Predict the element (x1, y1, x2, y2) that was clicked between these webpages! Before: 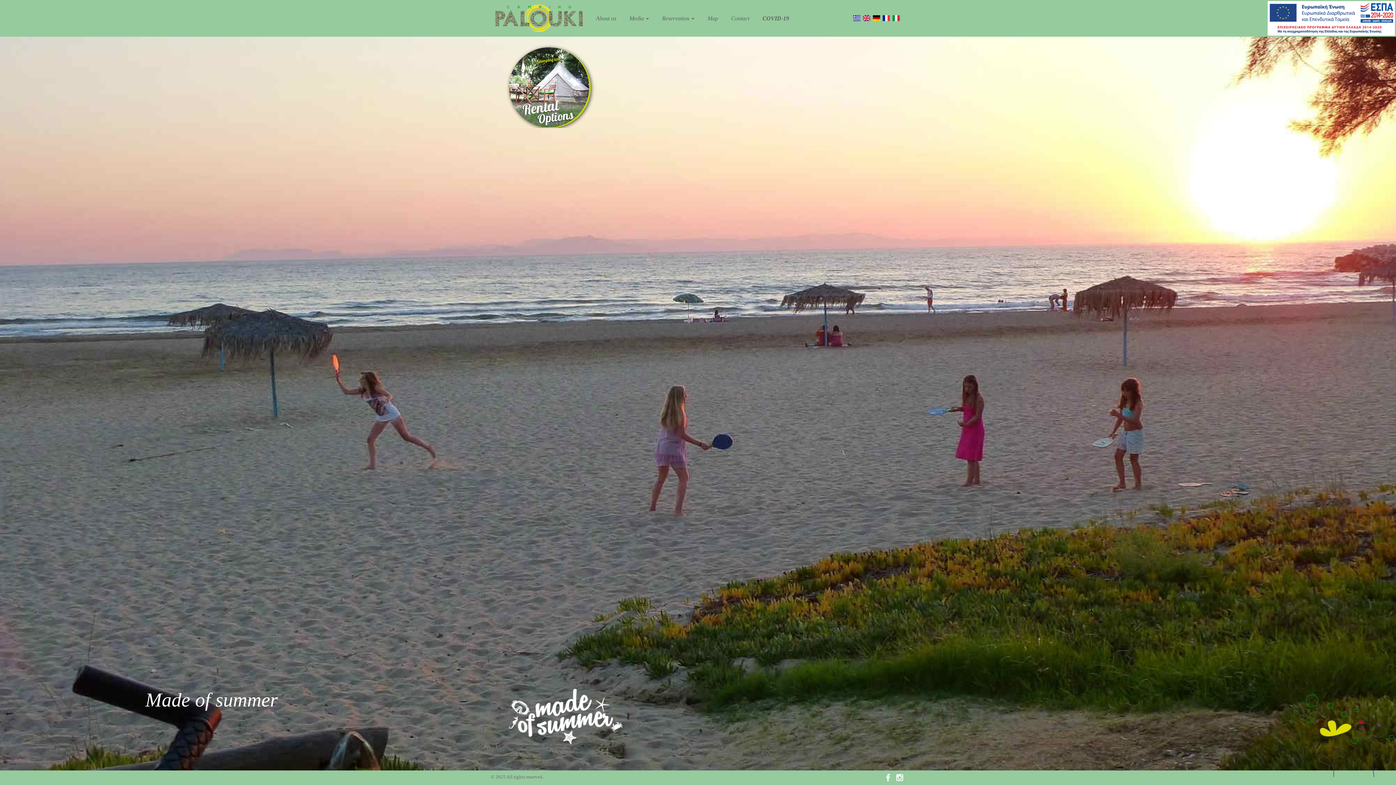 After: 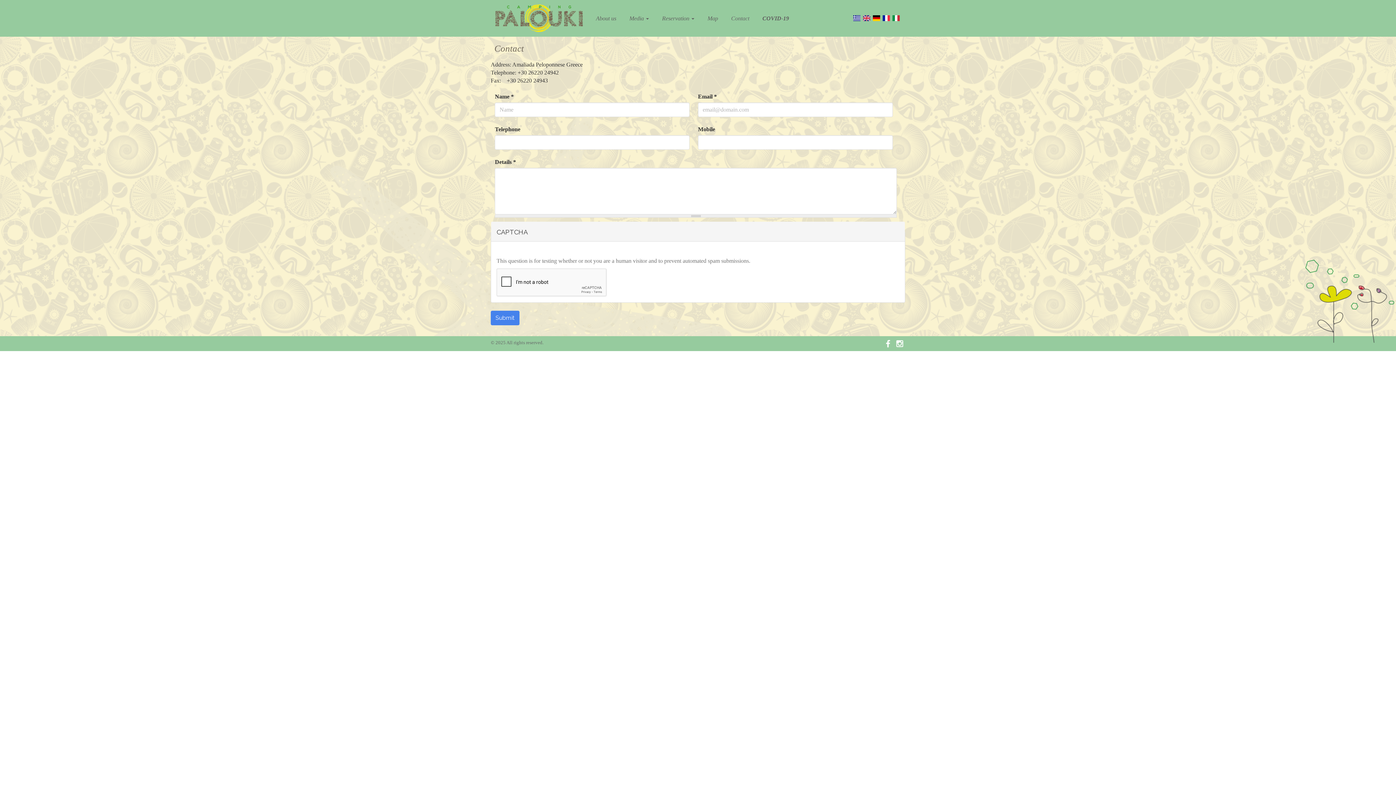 Action: bbox: (727, 4, 754, 26) label: Contact